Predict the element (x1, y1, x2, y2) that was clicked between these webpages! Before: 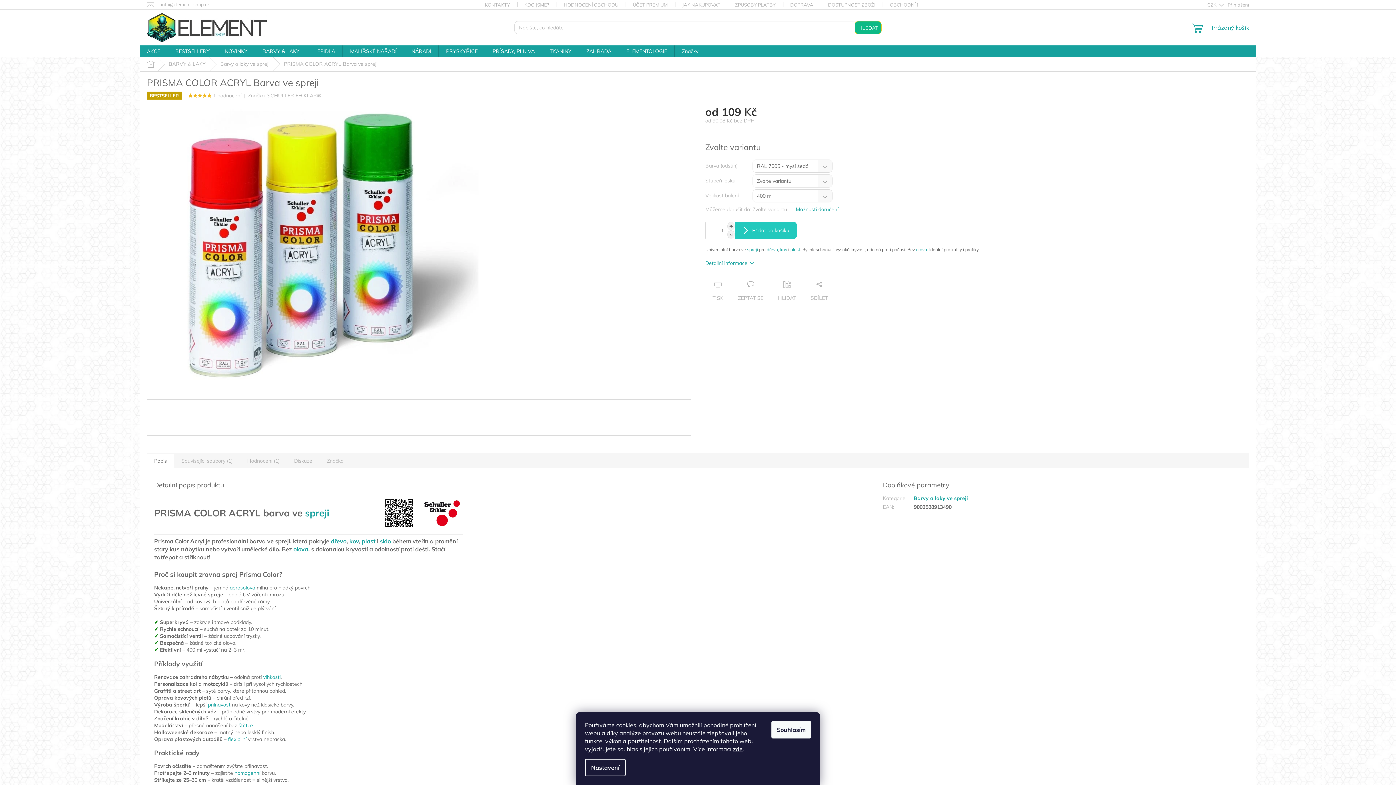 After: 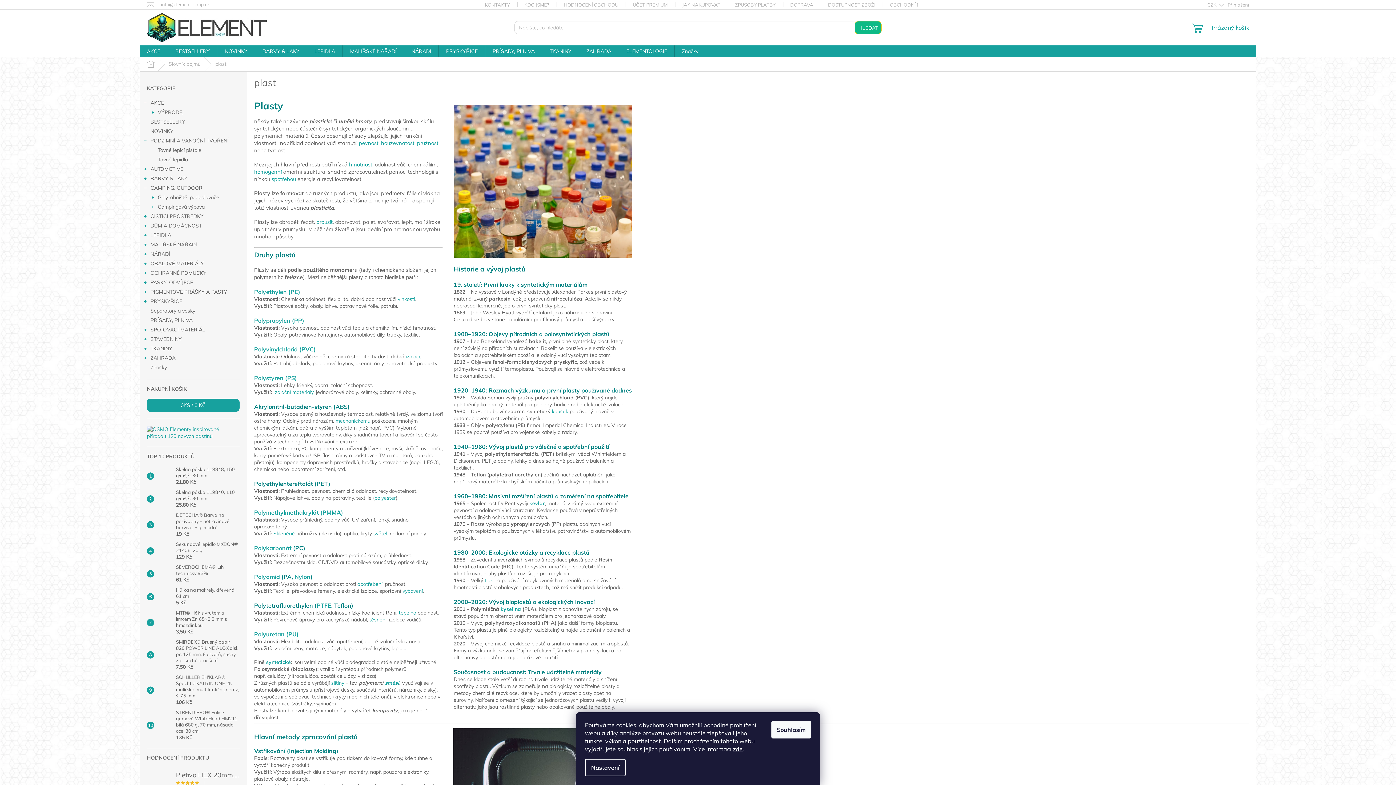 Action: label: plast bbox: (361, 537, 375, 545)